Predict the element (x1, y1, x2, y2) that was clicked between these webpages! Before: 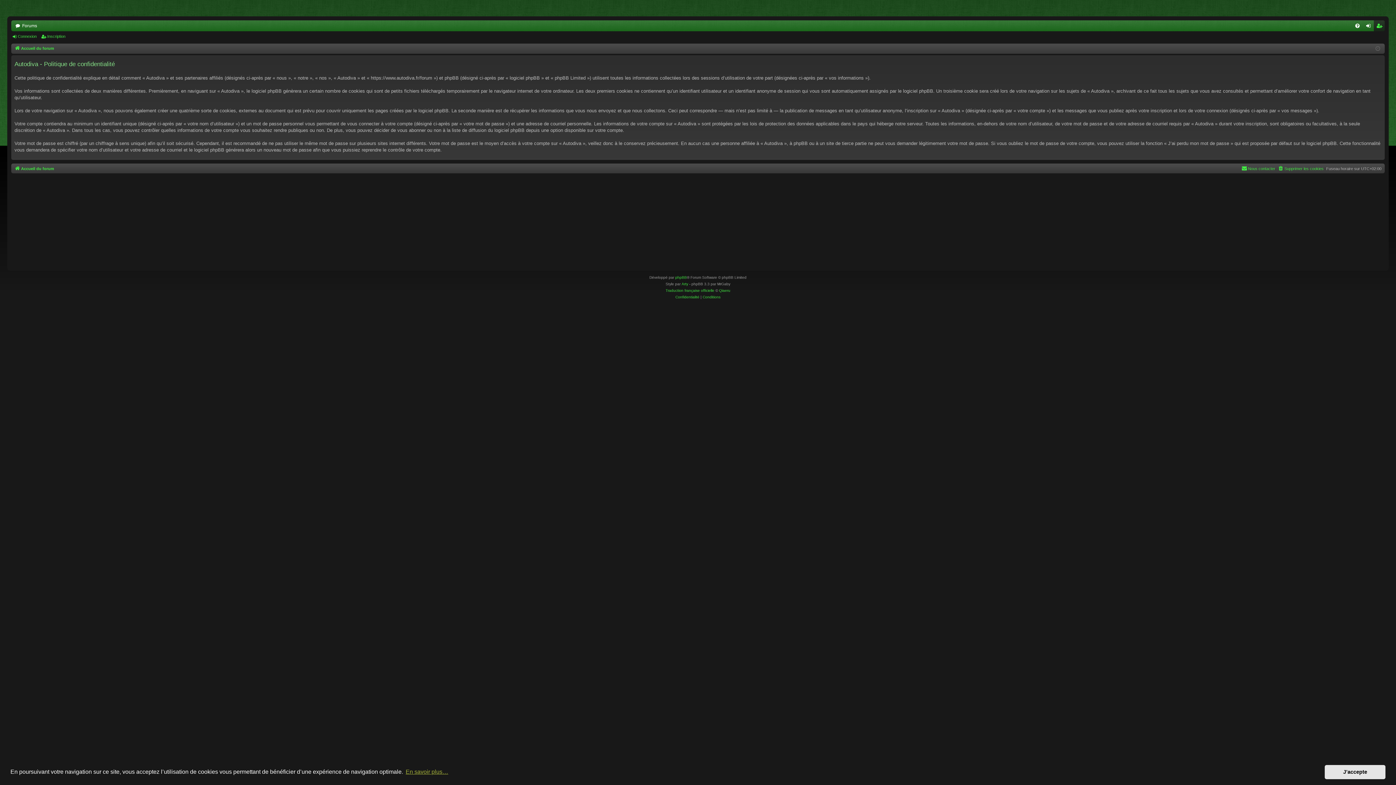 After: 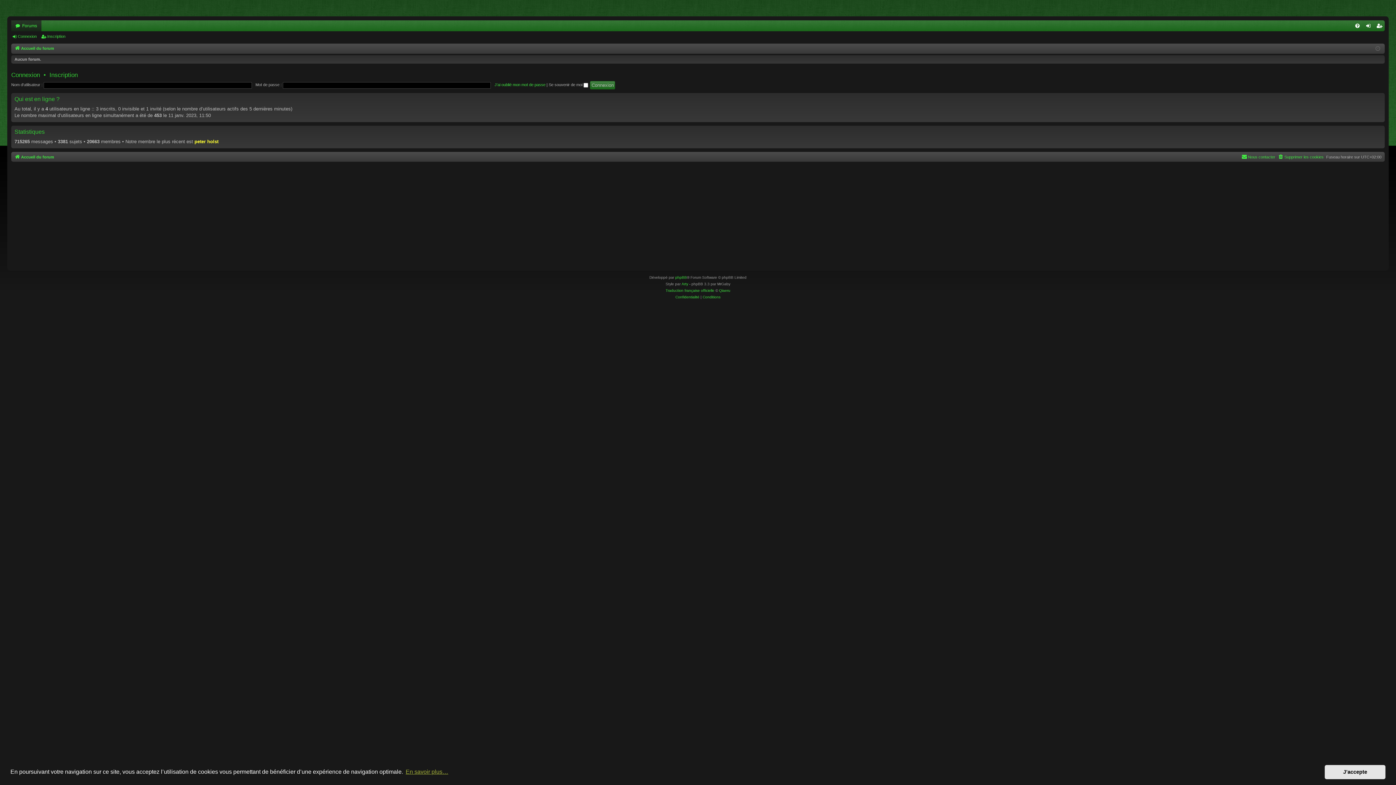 Action: label: Accueil du forum bbox: (14, 164, 54, 172)